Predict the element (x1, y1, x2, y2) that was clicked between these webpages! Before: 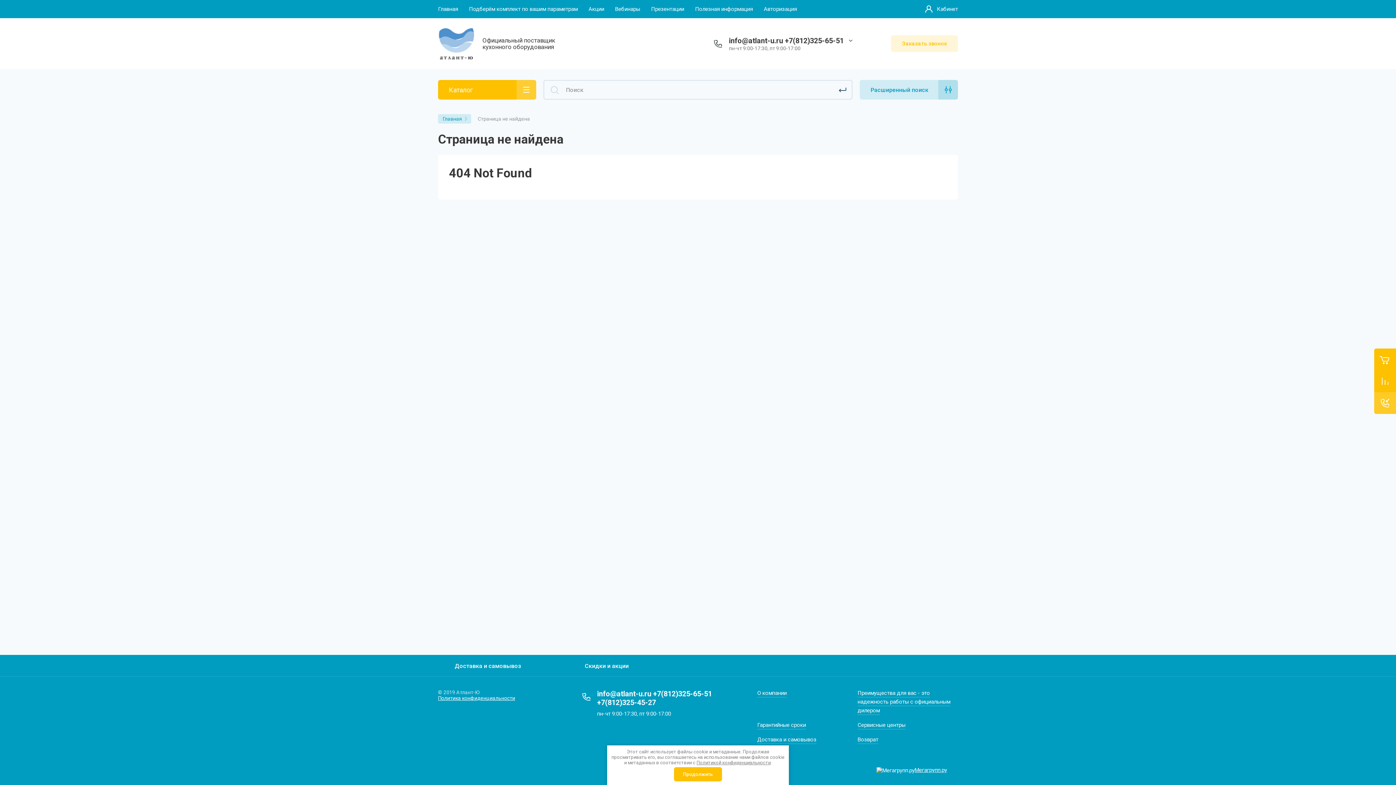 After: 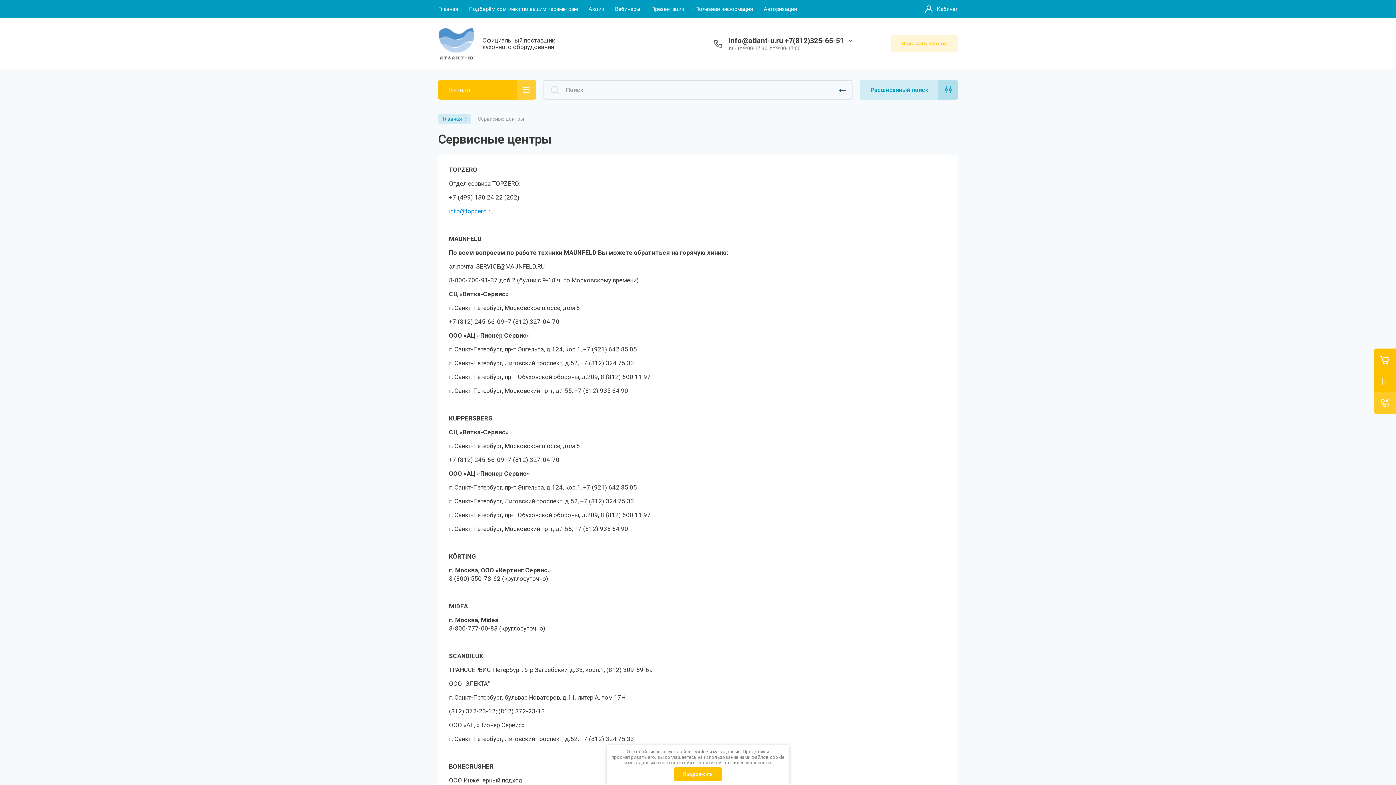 Action: label: Сервисные центры bbox: (857, 721, 905, 729)